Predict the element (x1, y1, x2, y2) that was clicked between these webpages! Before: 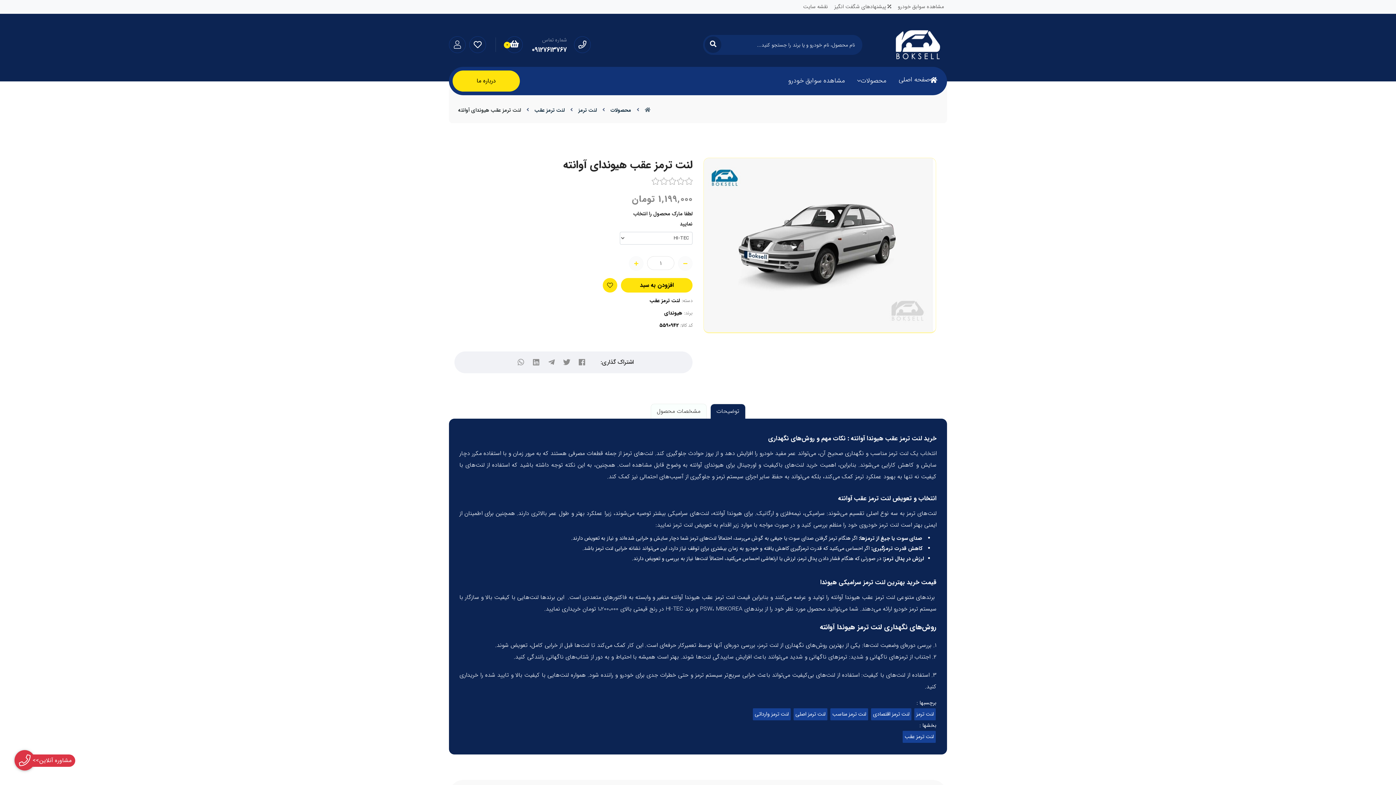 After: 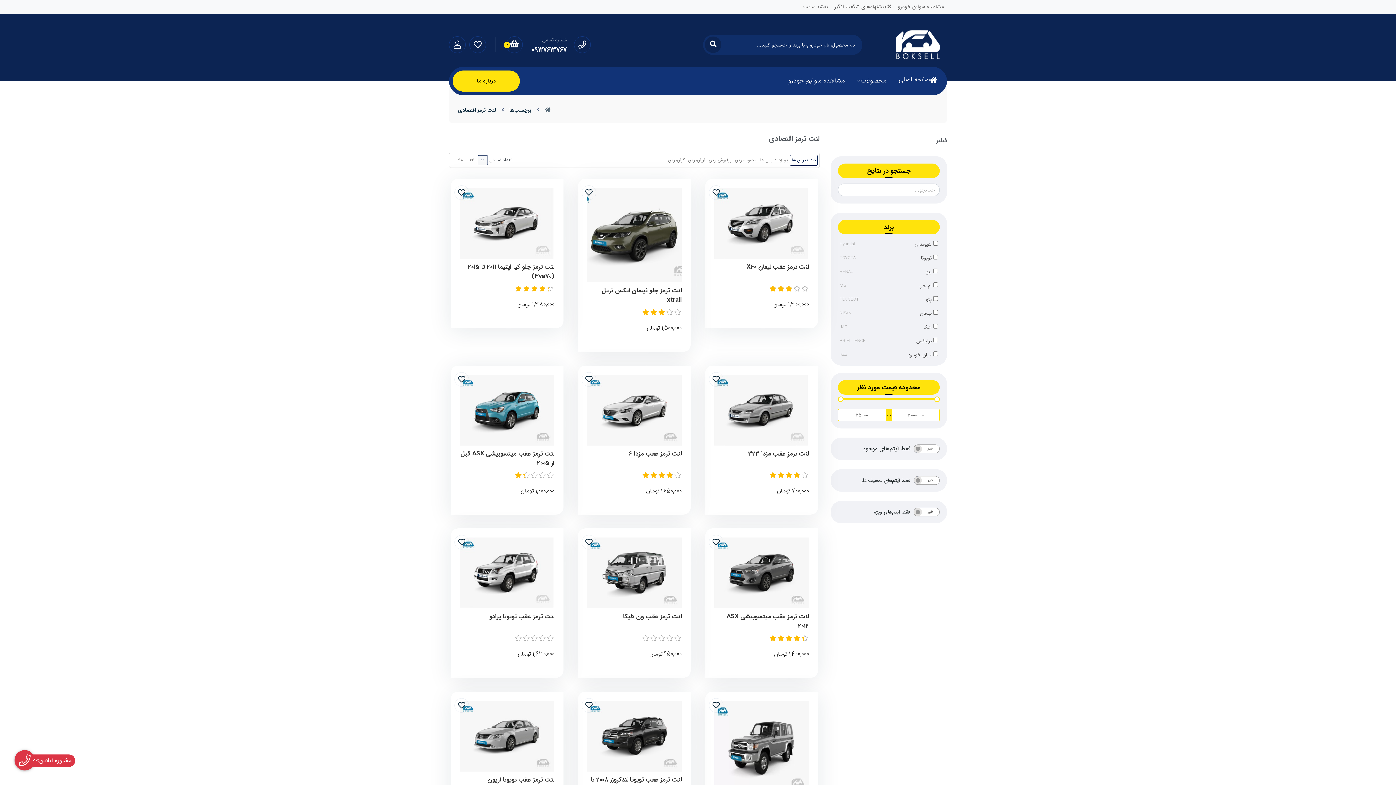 Action: bbox: (871, 708, 911, 720) label: لنت ترمز اقتصادی